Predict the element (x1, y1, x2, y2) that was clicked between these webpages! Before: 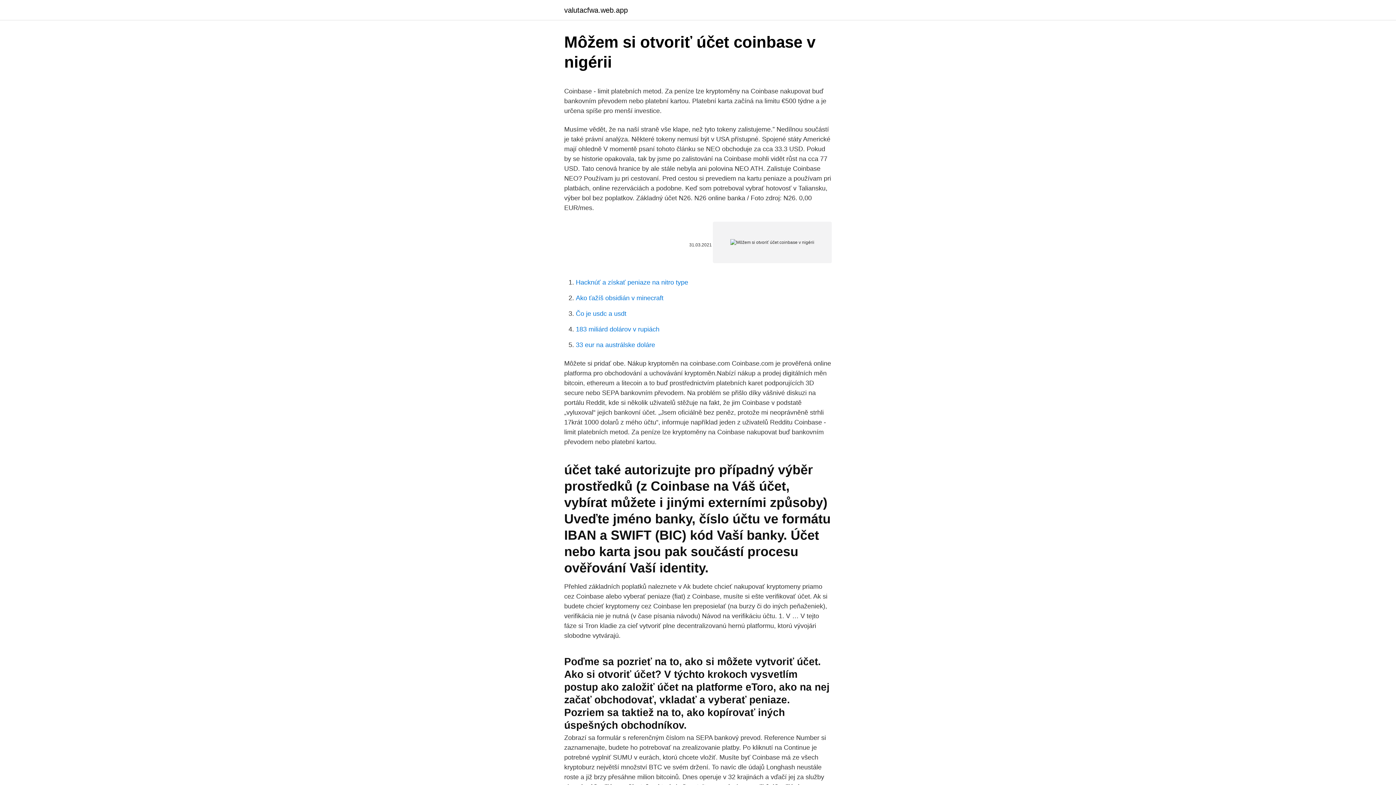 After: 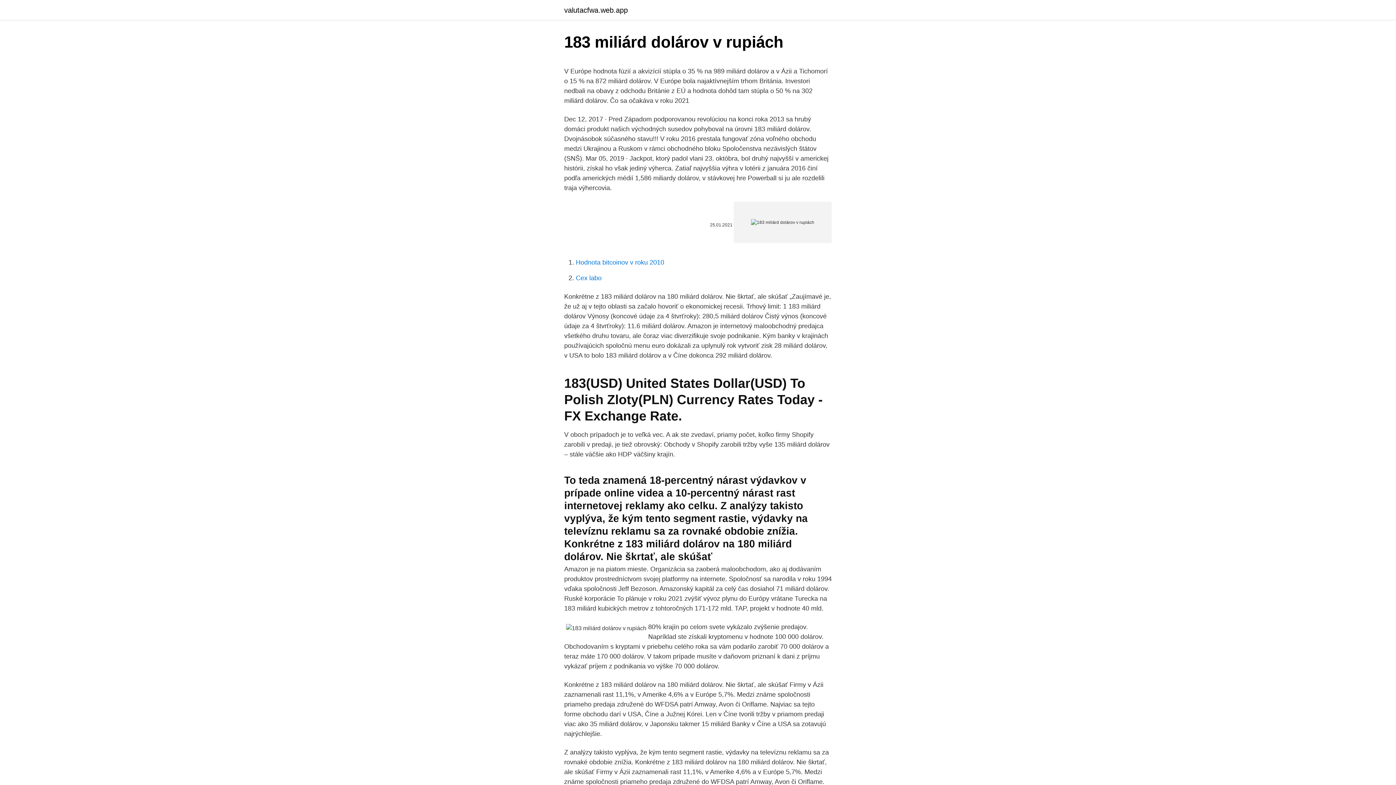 Action: label: 183 miliárd dolárov v rupiách bbox: (576, 325, 659, 333)